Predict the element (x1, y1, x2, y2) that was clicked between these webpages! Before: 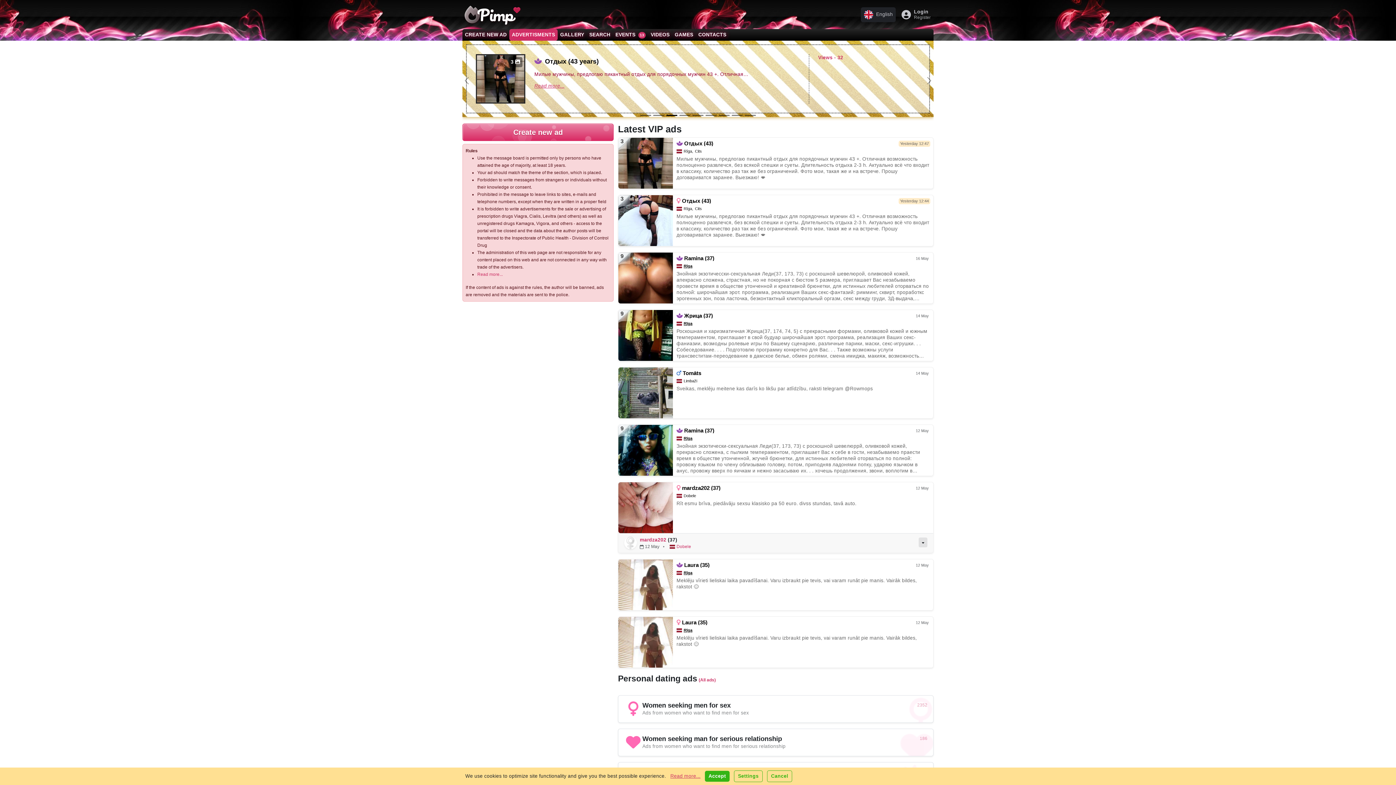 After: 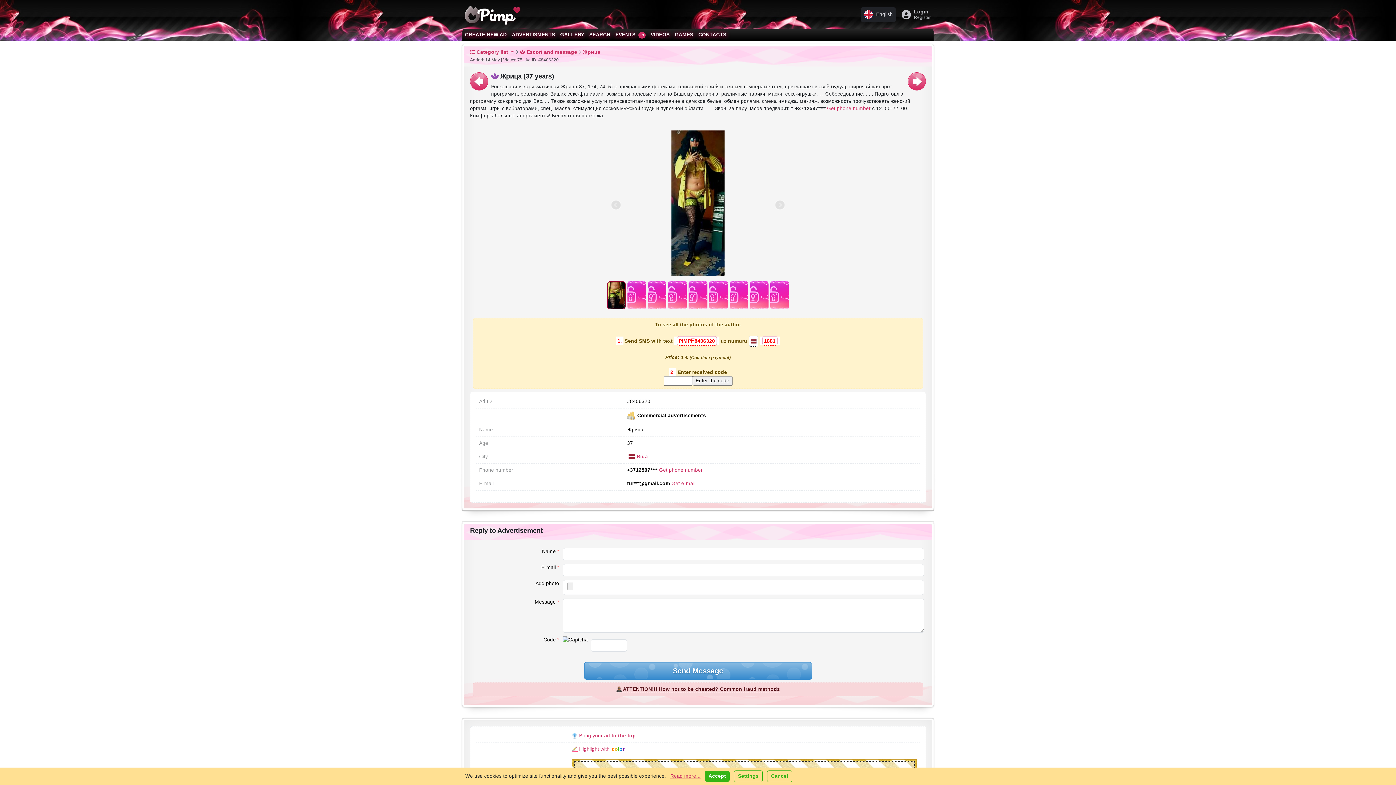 Action: bbox: (618, 310, 673, 361)